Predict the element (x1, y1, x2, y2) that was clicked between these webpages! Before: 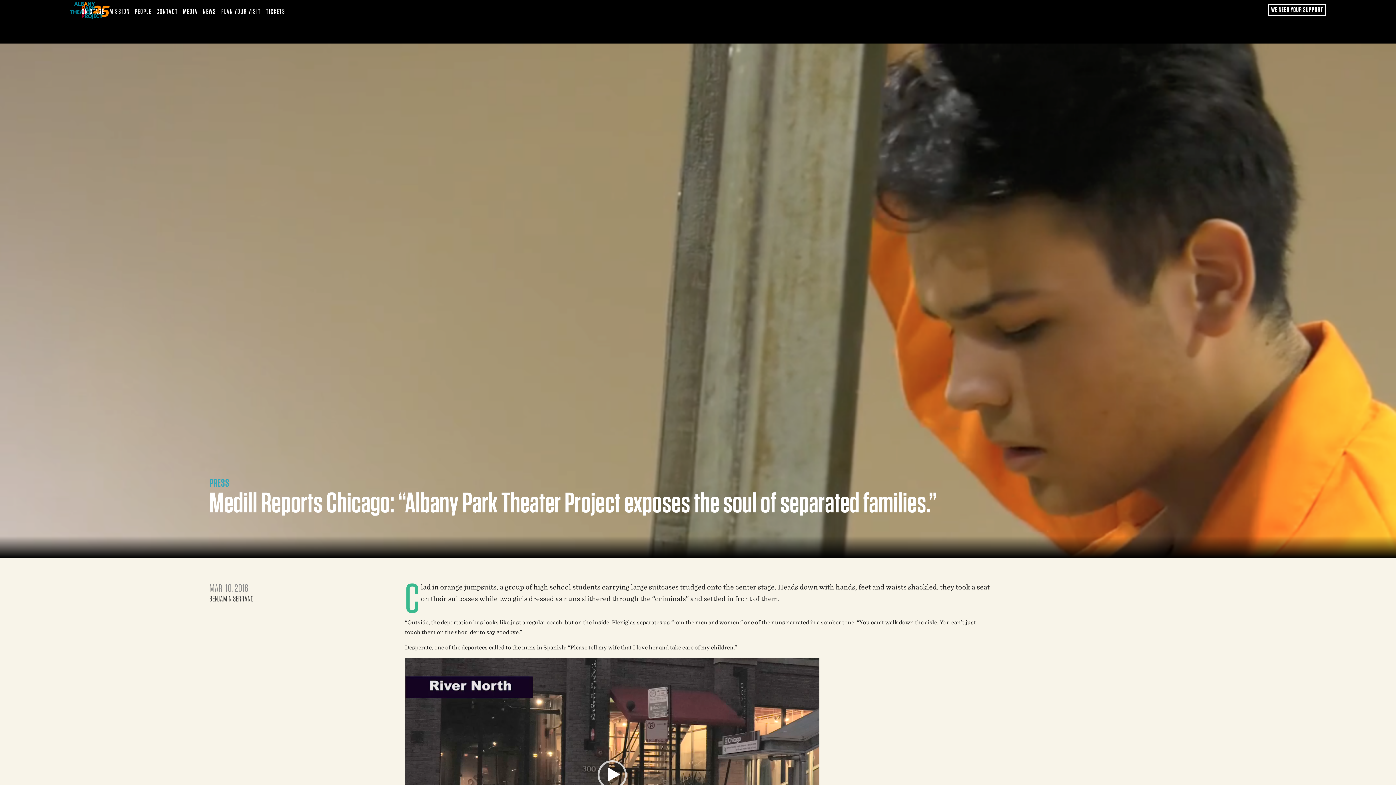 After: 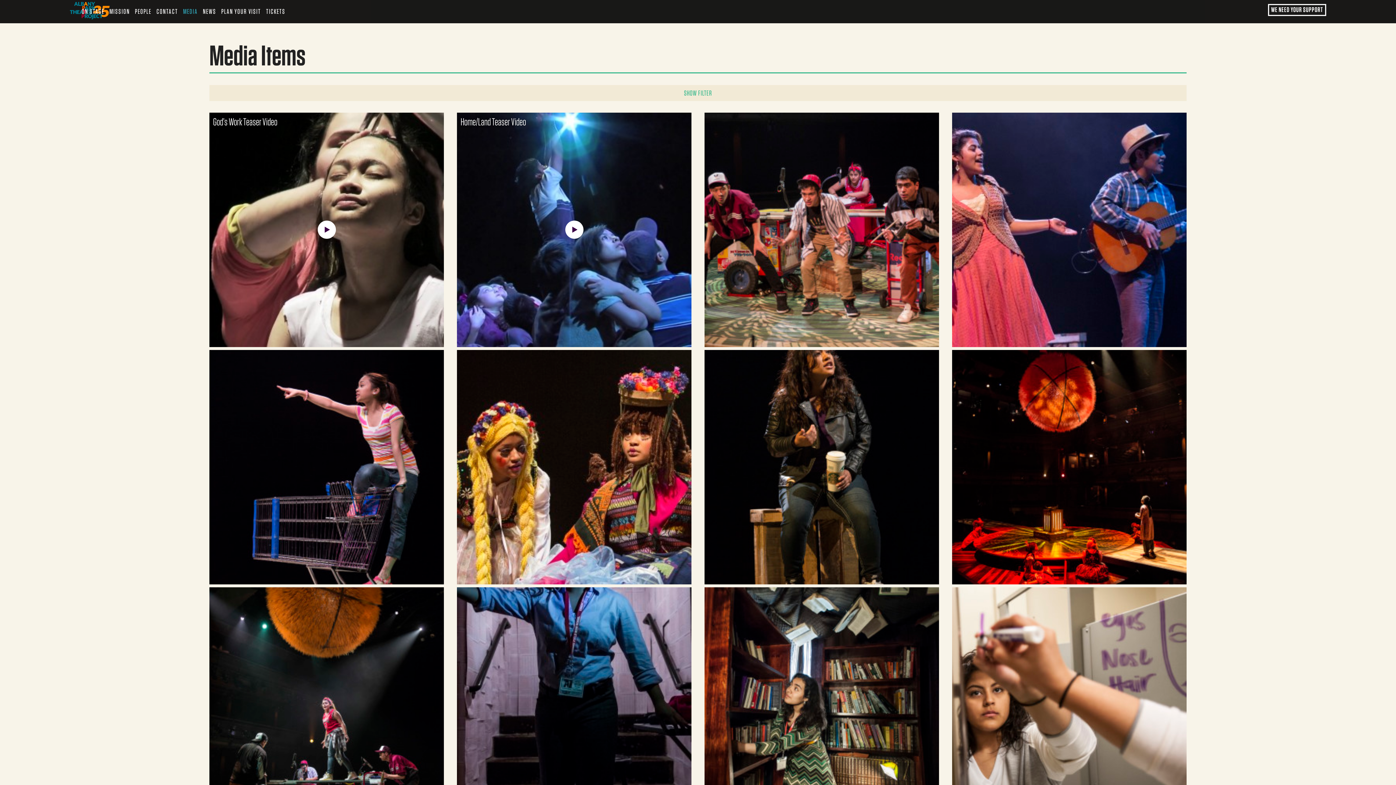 Action: label: MEDIA bbox: (183, 3, 197, 19)